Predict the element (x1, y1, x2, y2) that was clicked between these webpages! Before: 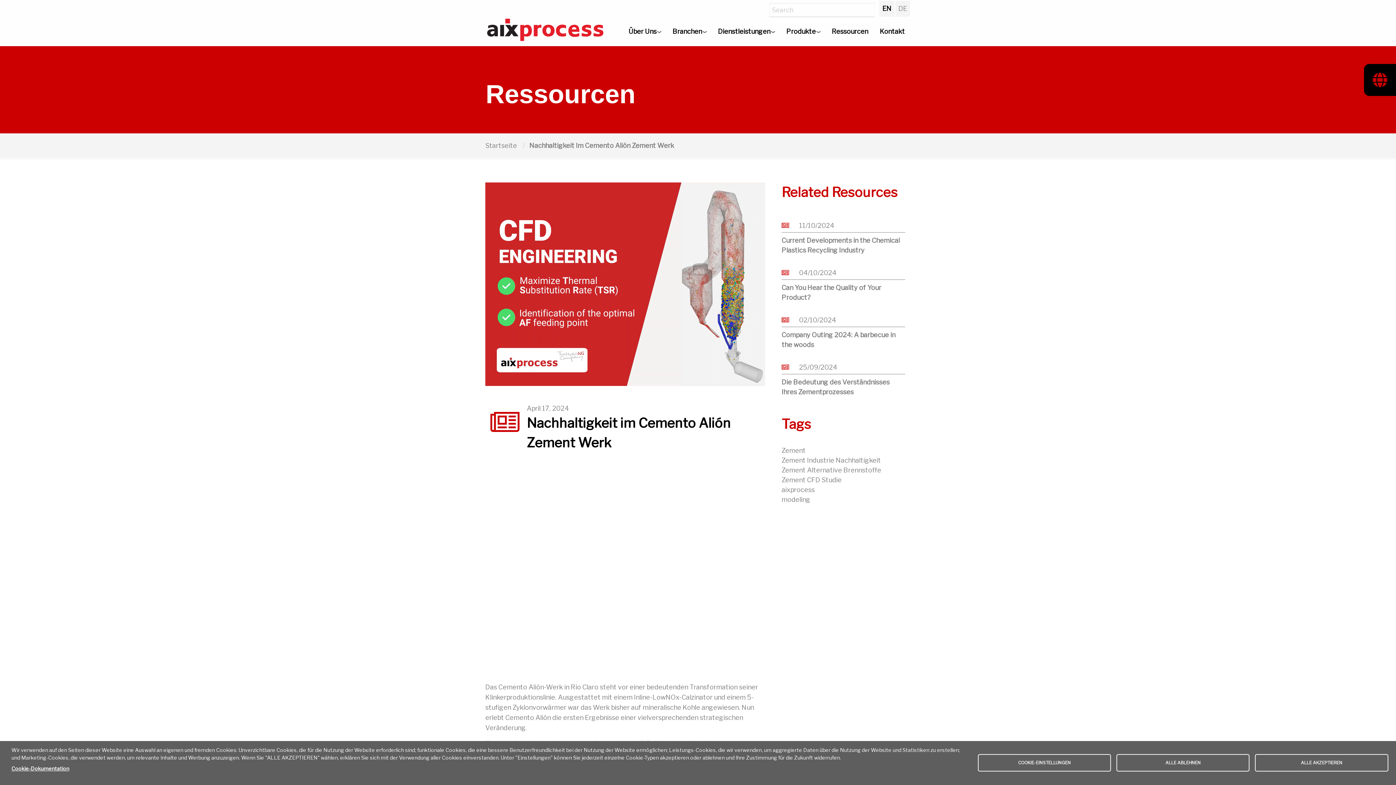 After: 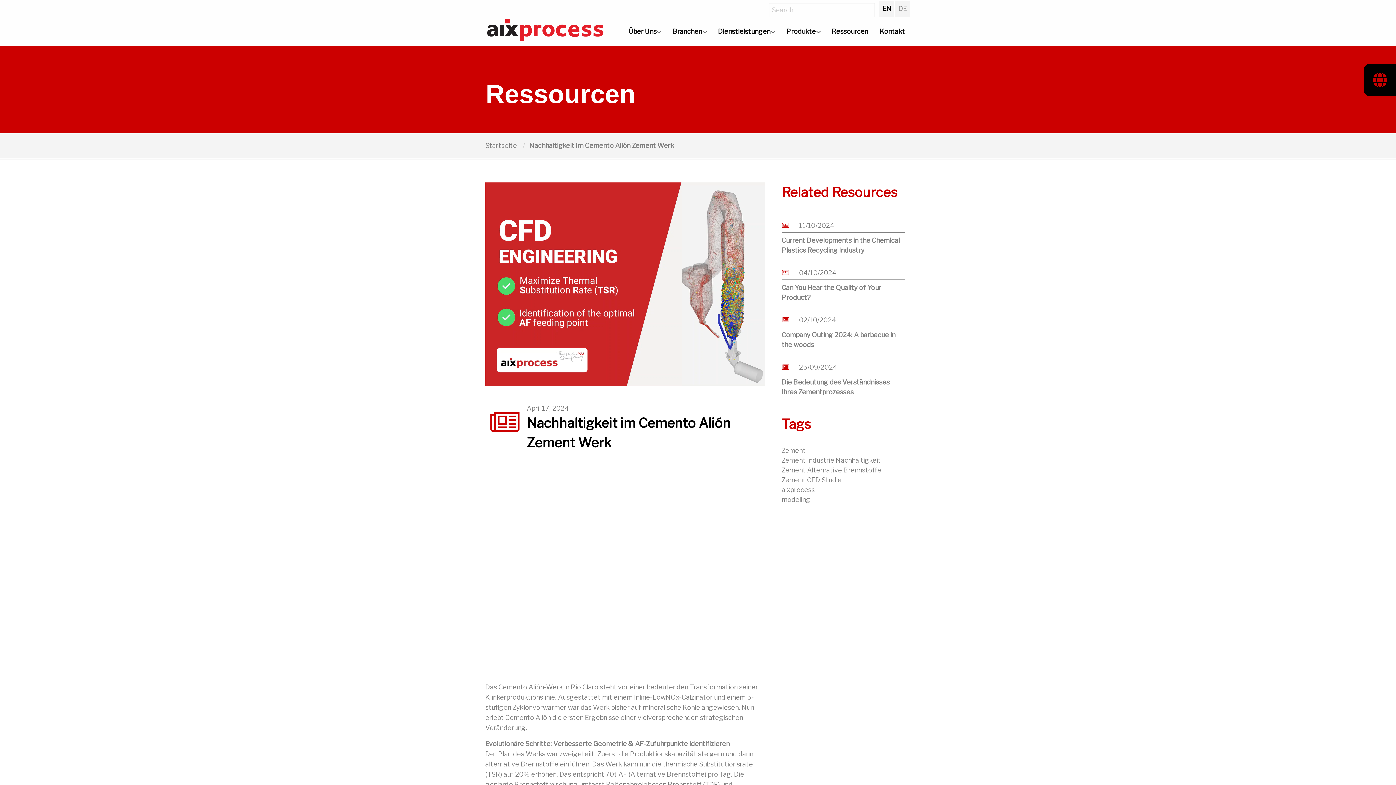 Action: bbox: (1255, 754, 1388, 772) label: ALLE AKZEPTIEREN